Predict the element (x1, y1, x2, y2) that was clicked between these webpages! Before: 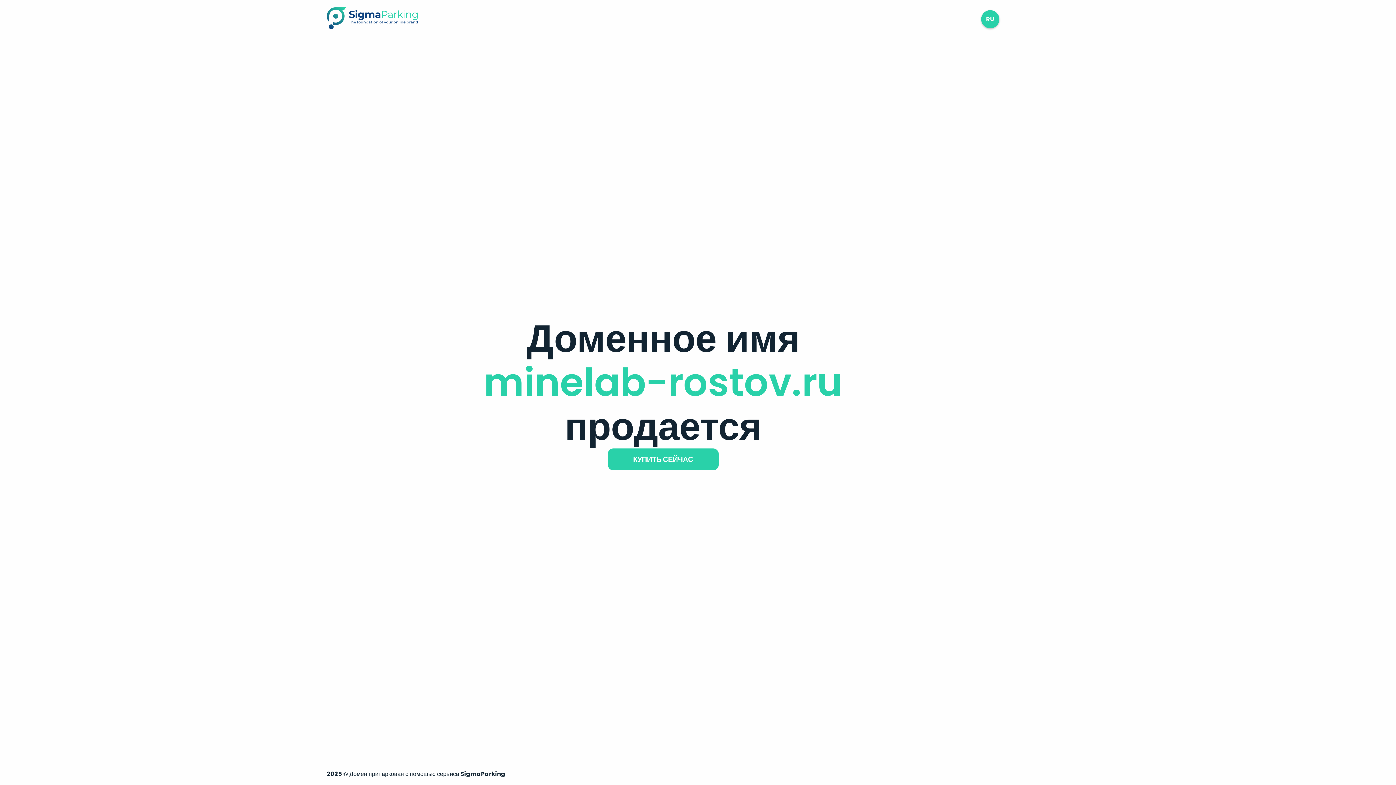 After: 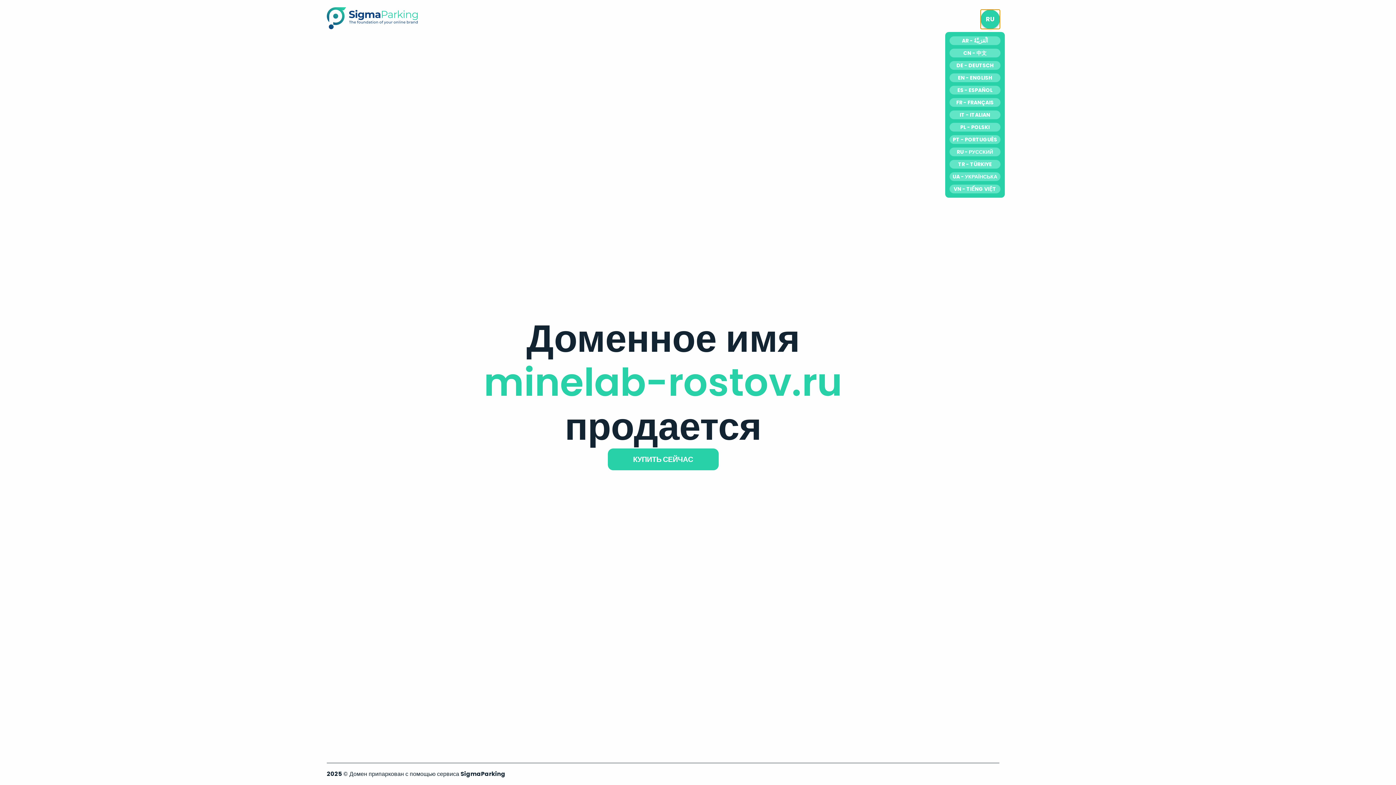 Action: bbox: (981, 10, 999, 28) label: RU